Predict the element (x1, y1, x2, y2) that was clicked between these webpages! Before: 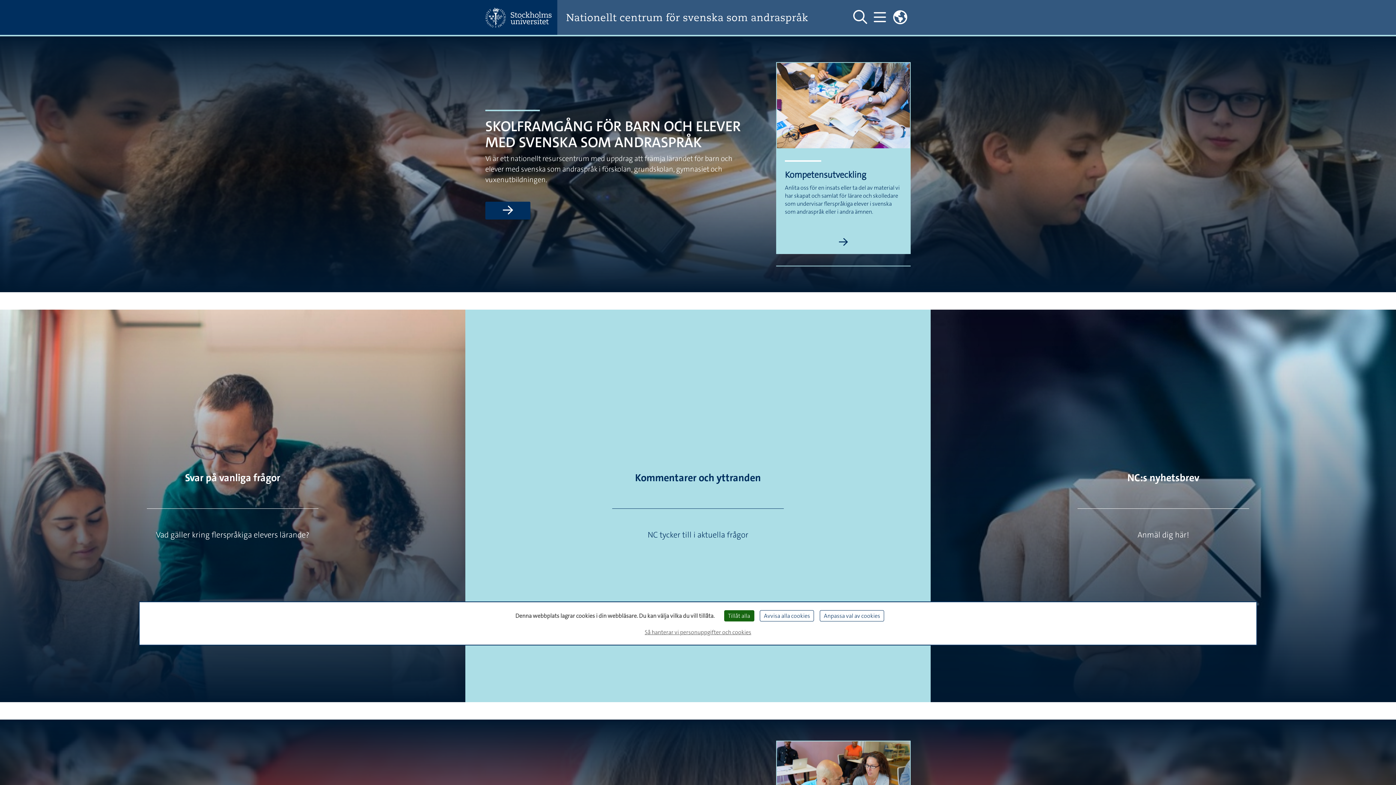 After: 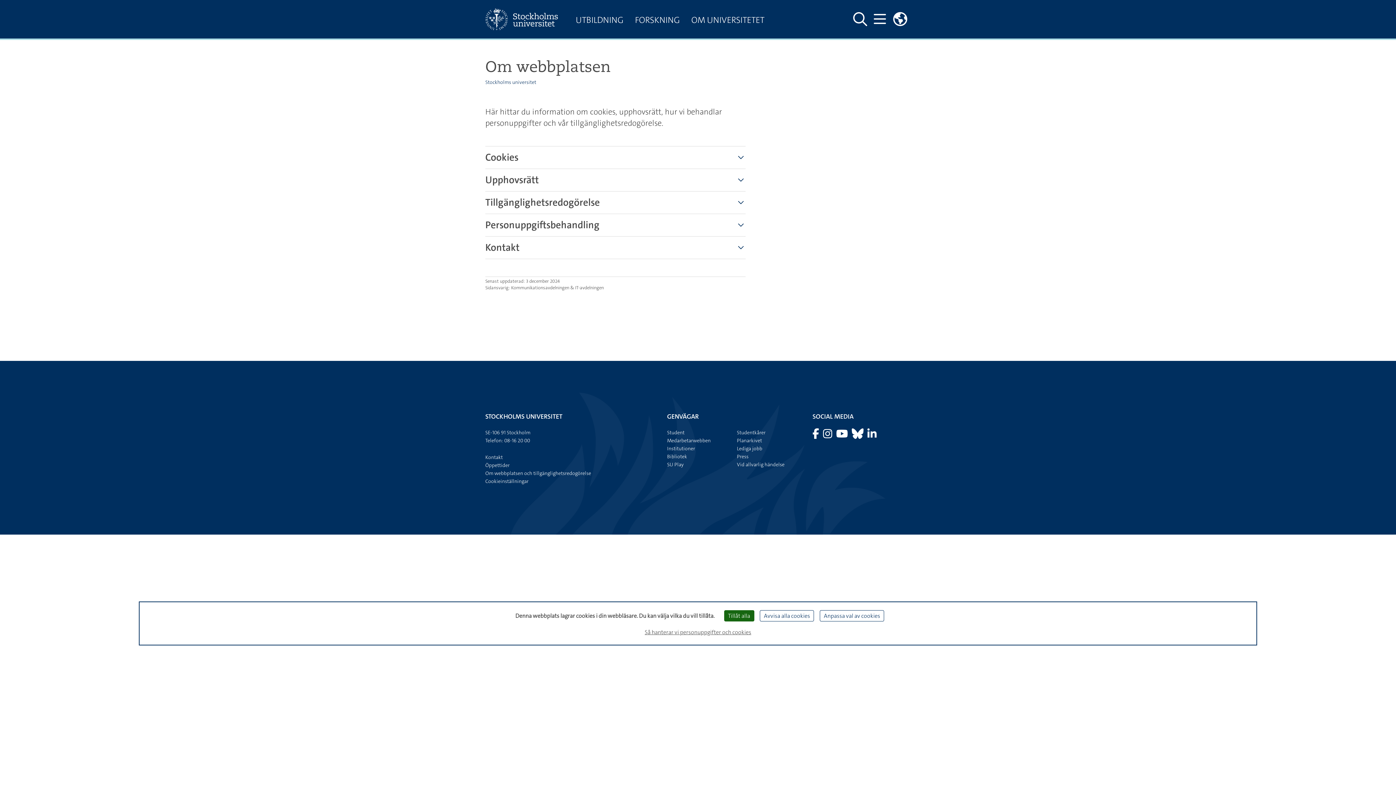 Action: label: Så hanterar vi personuppgifter och cookies bbox: (642, 625, 754, 639)